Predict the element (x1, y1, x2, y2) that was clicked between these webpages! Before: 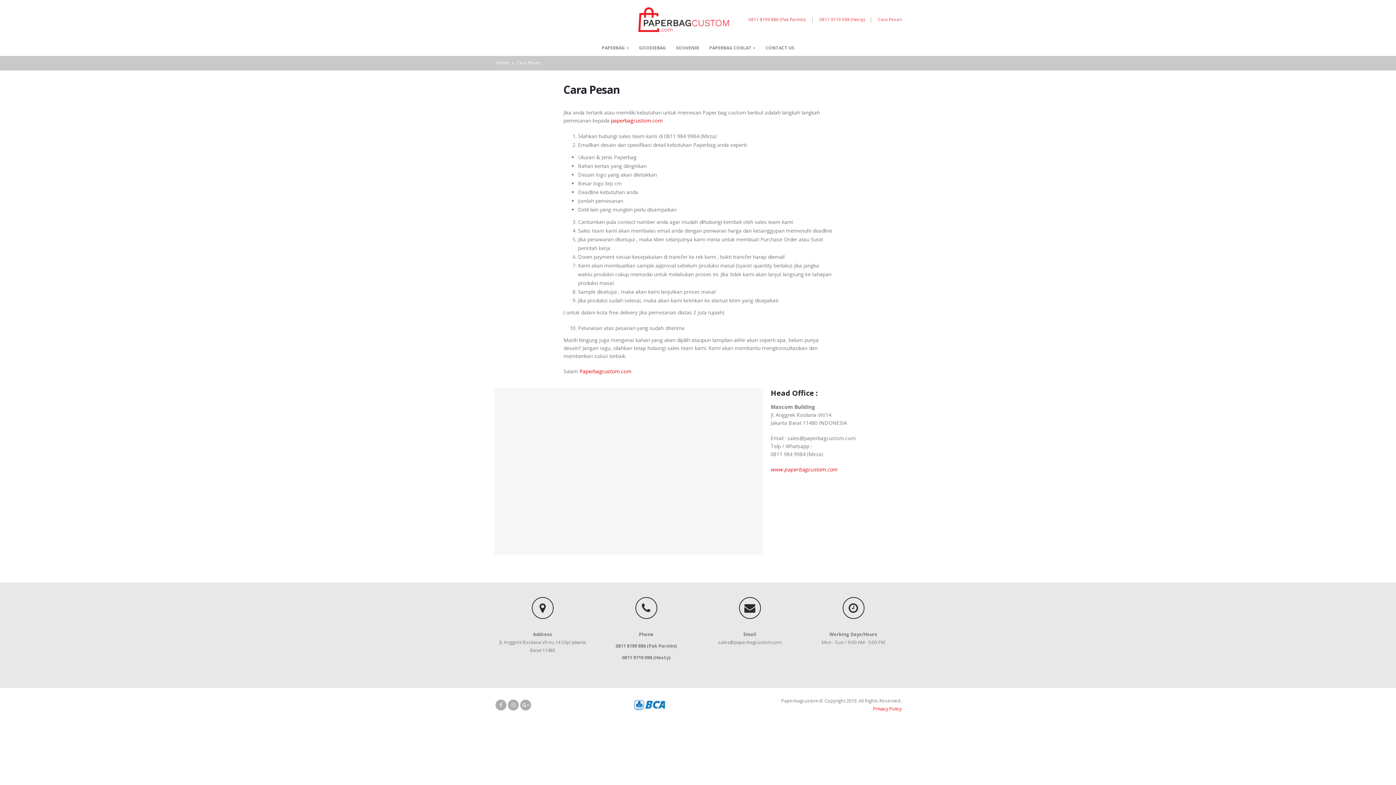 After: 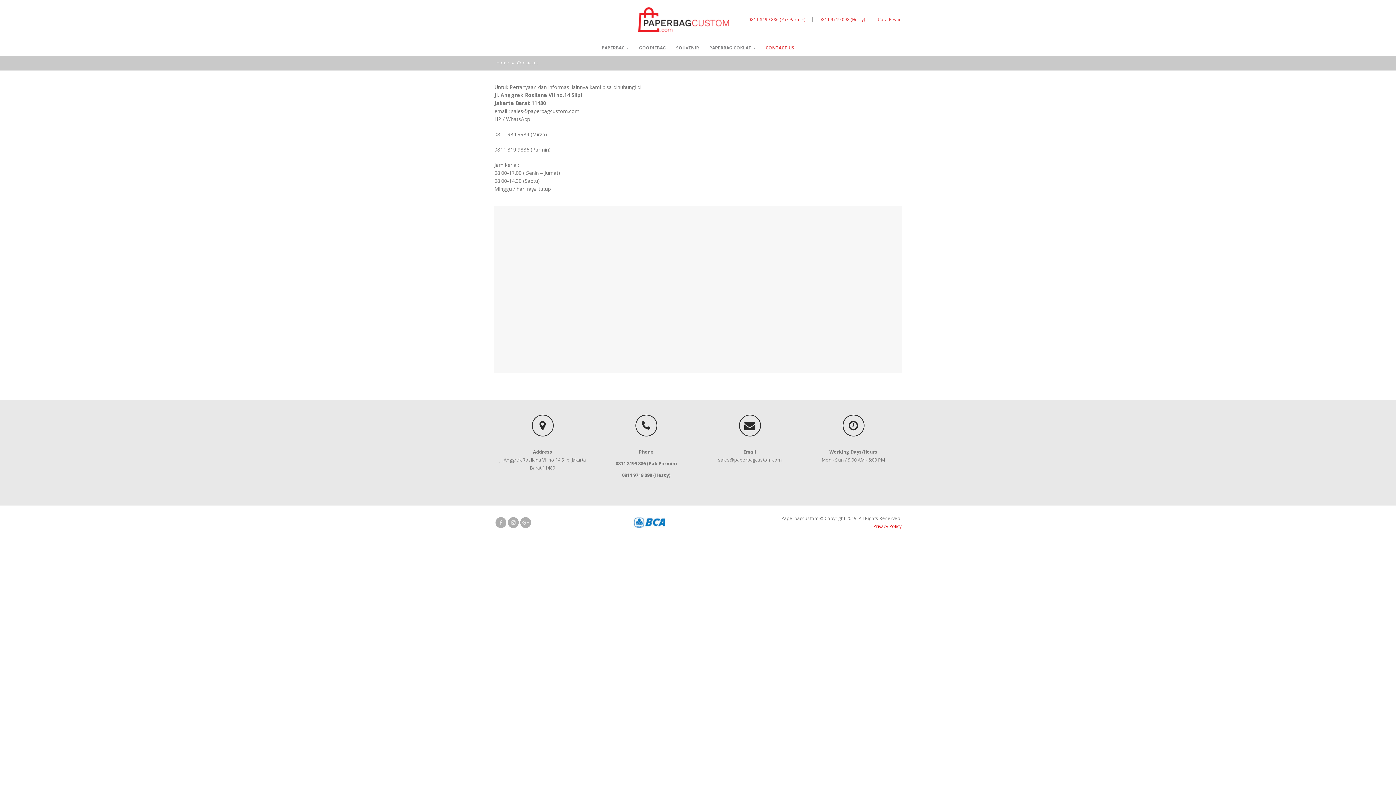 Action: bbox: (761, 39, 799, 56) label: CONTACT US